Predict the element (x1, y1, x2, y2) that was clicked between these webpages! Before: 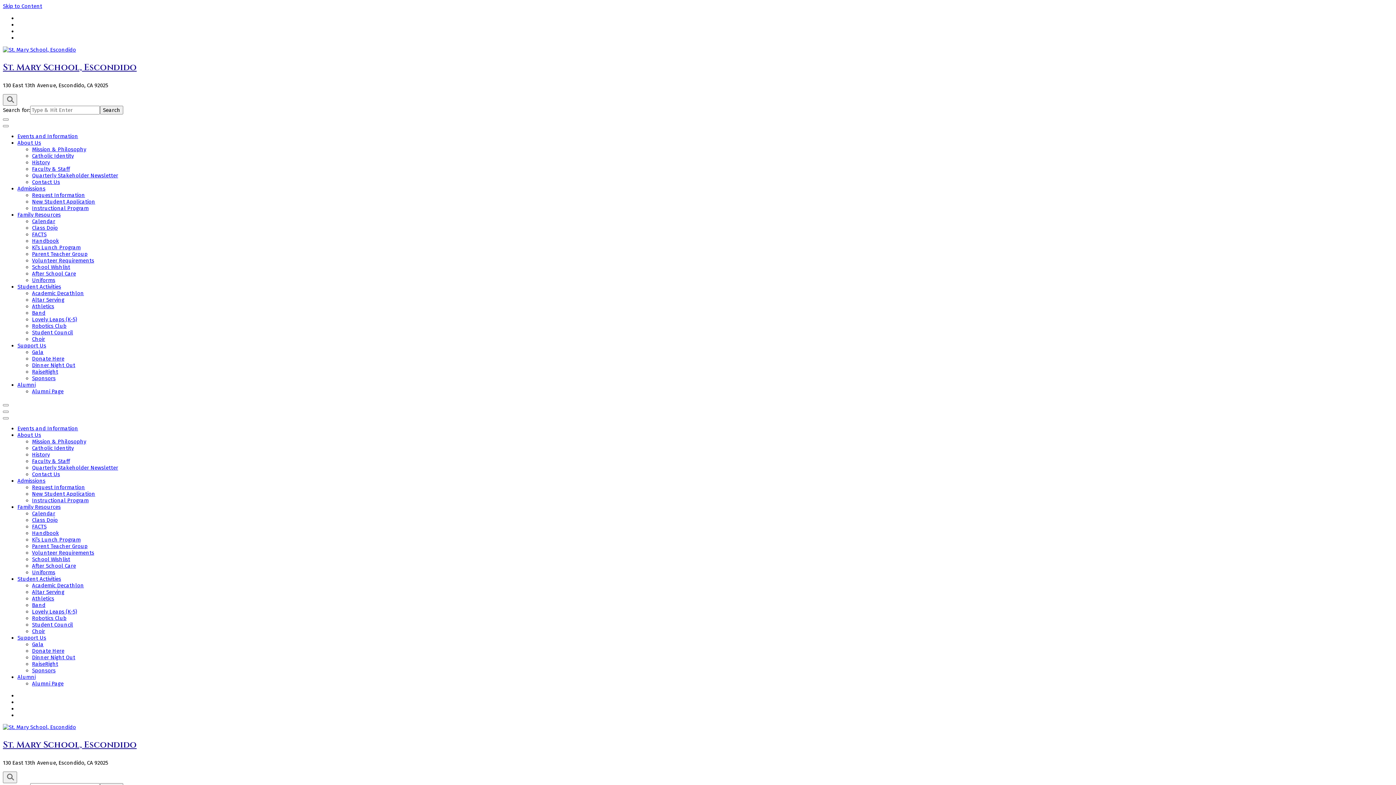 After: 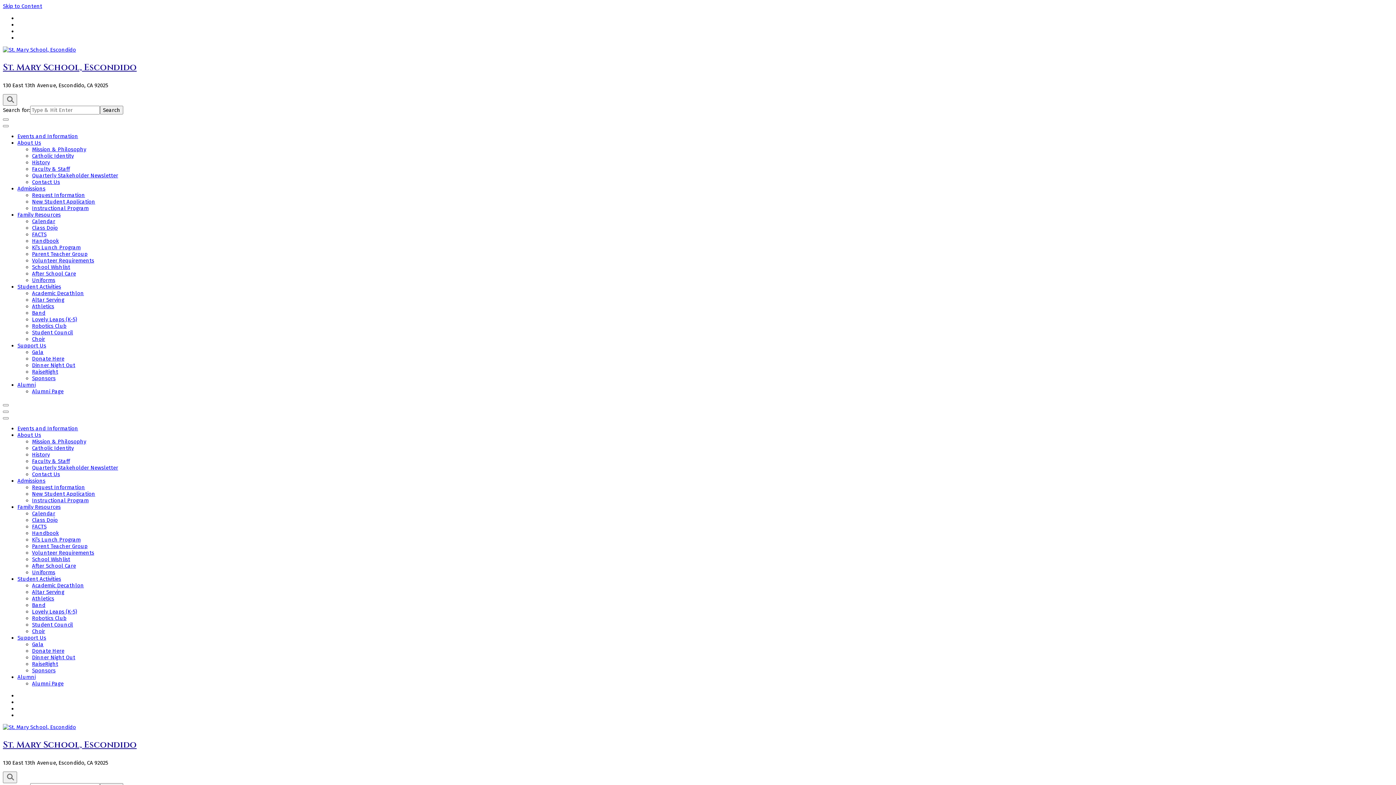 Action: bbox: (32, 543, 87, 549) label: Parent Teacher Group